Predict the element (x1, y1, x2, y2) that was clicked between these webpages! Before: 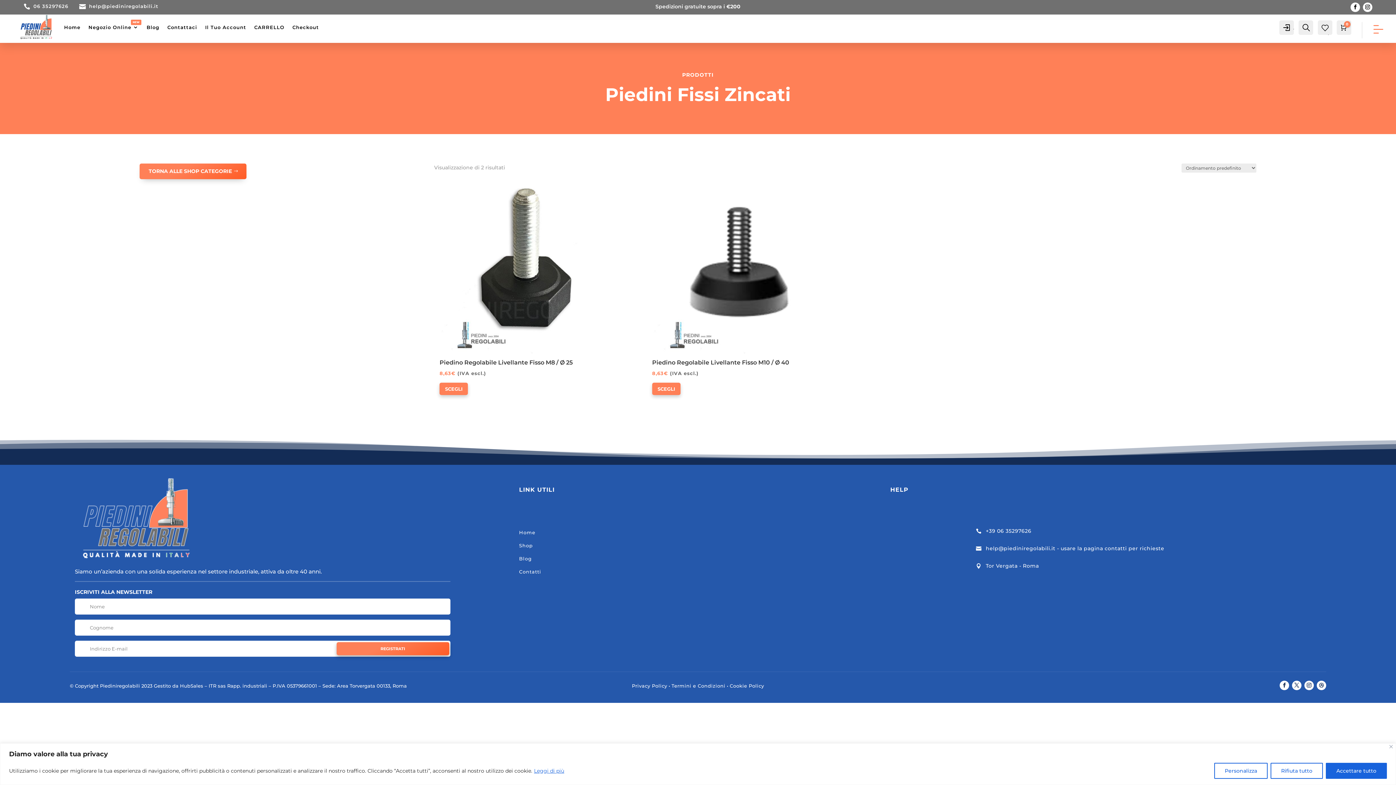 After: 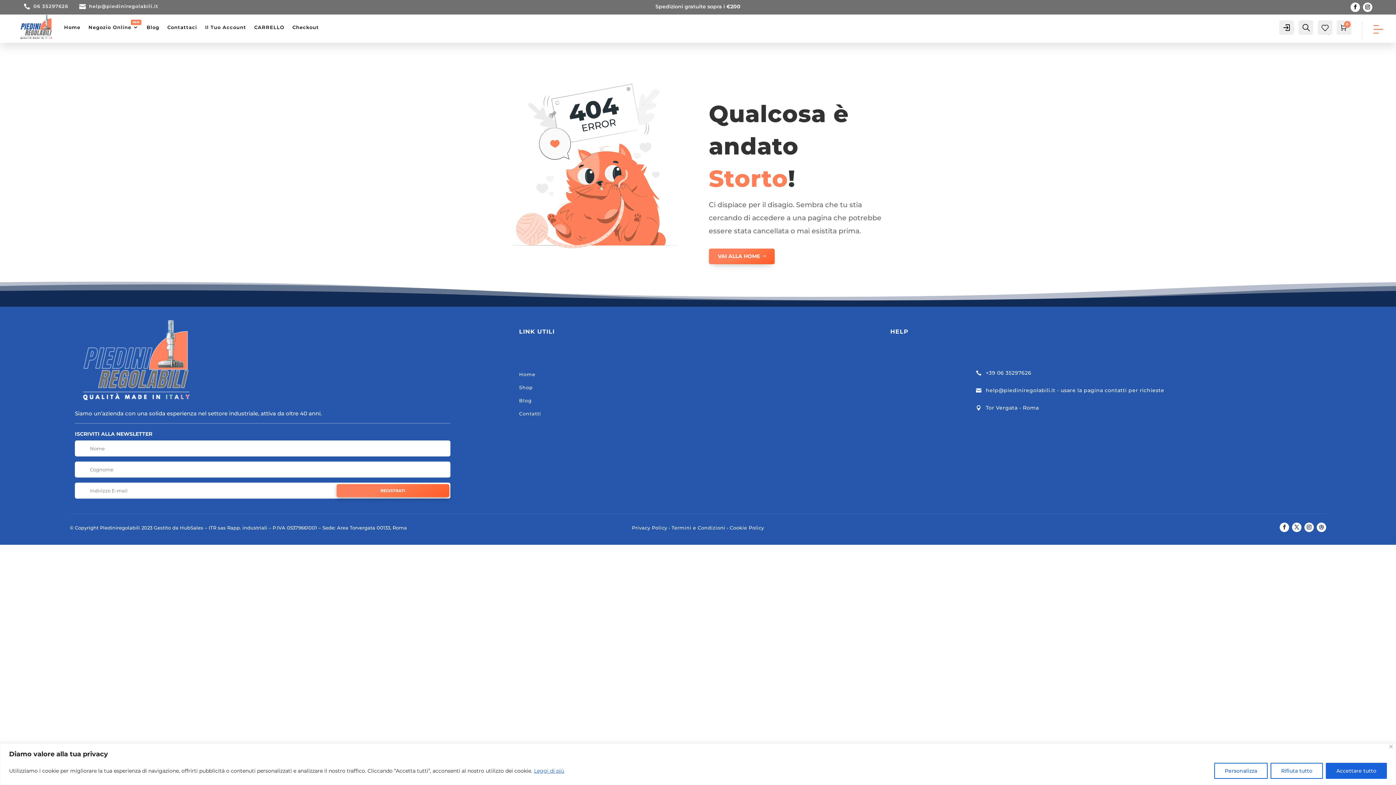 Action: bbox: (729, 683, 764, 690) label: Cookie Policy